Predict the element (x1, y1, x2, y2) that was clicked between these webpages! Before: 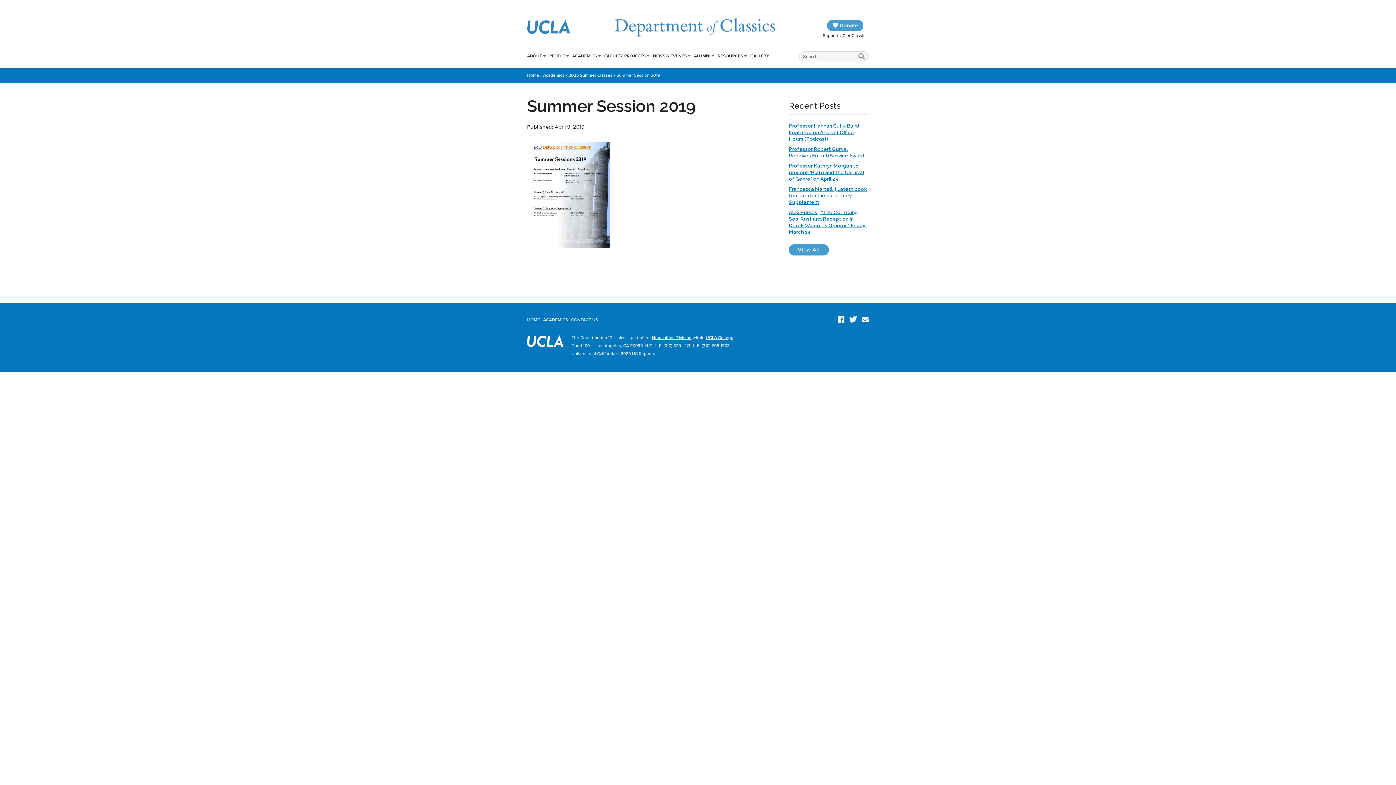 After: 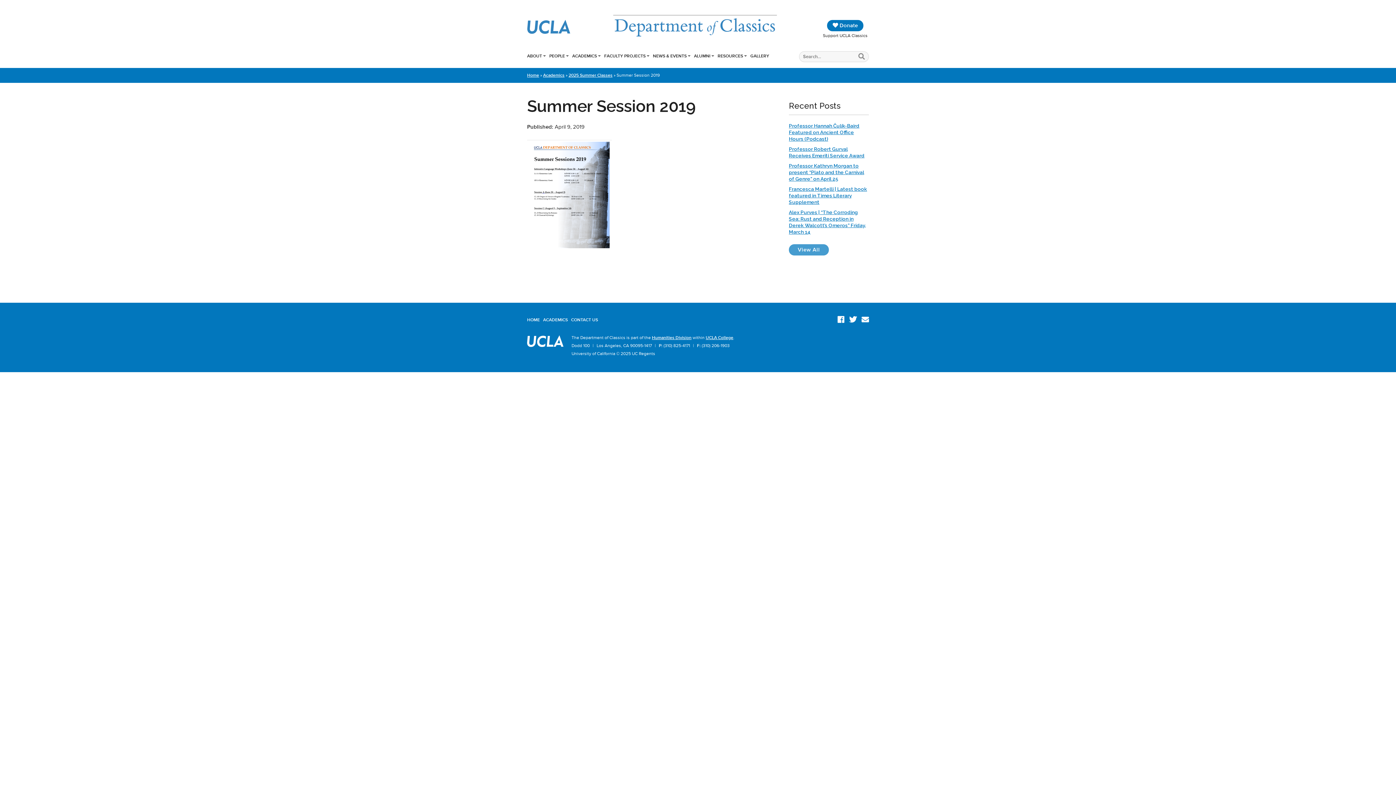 Action: bbox: (827, 20, 863, 31) label:  Donate